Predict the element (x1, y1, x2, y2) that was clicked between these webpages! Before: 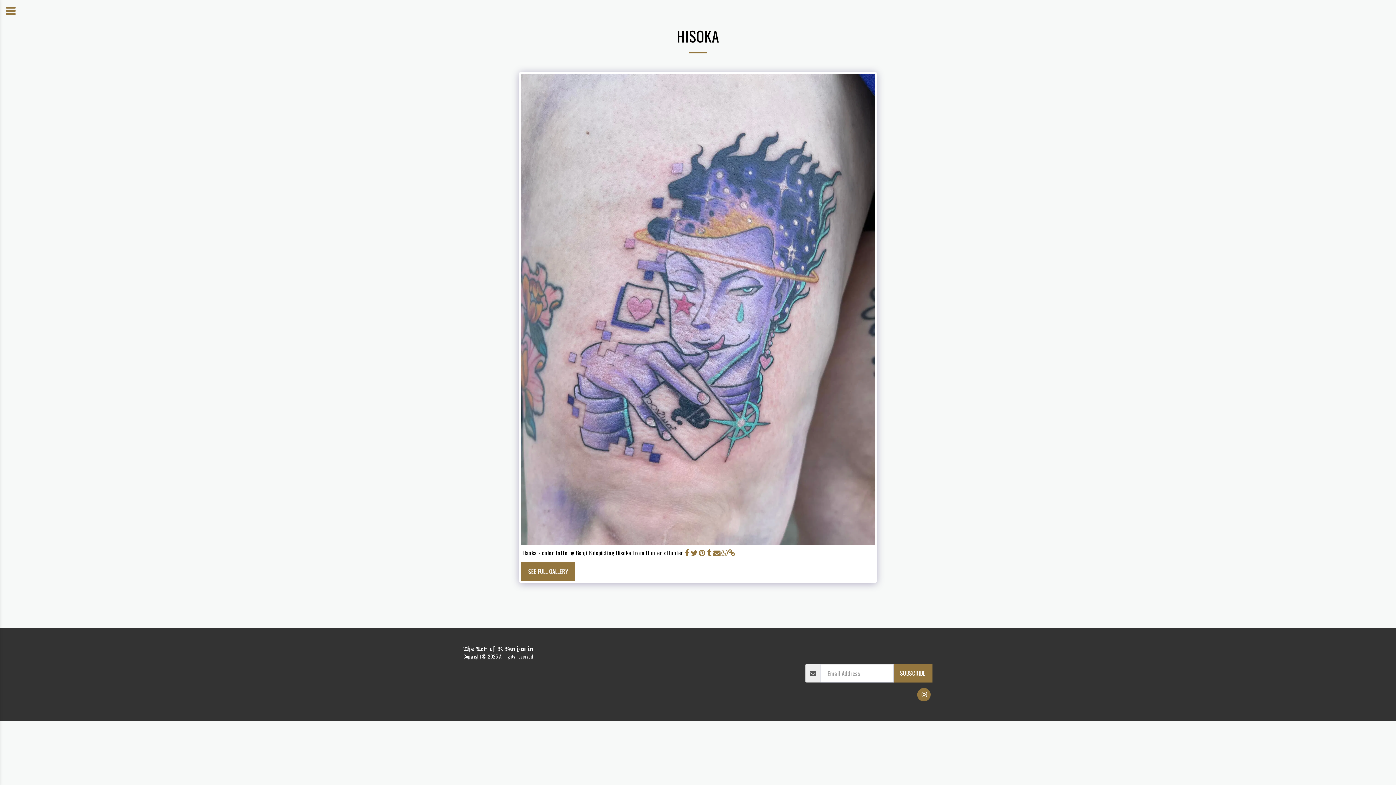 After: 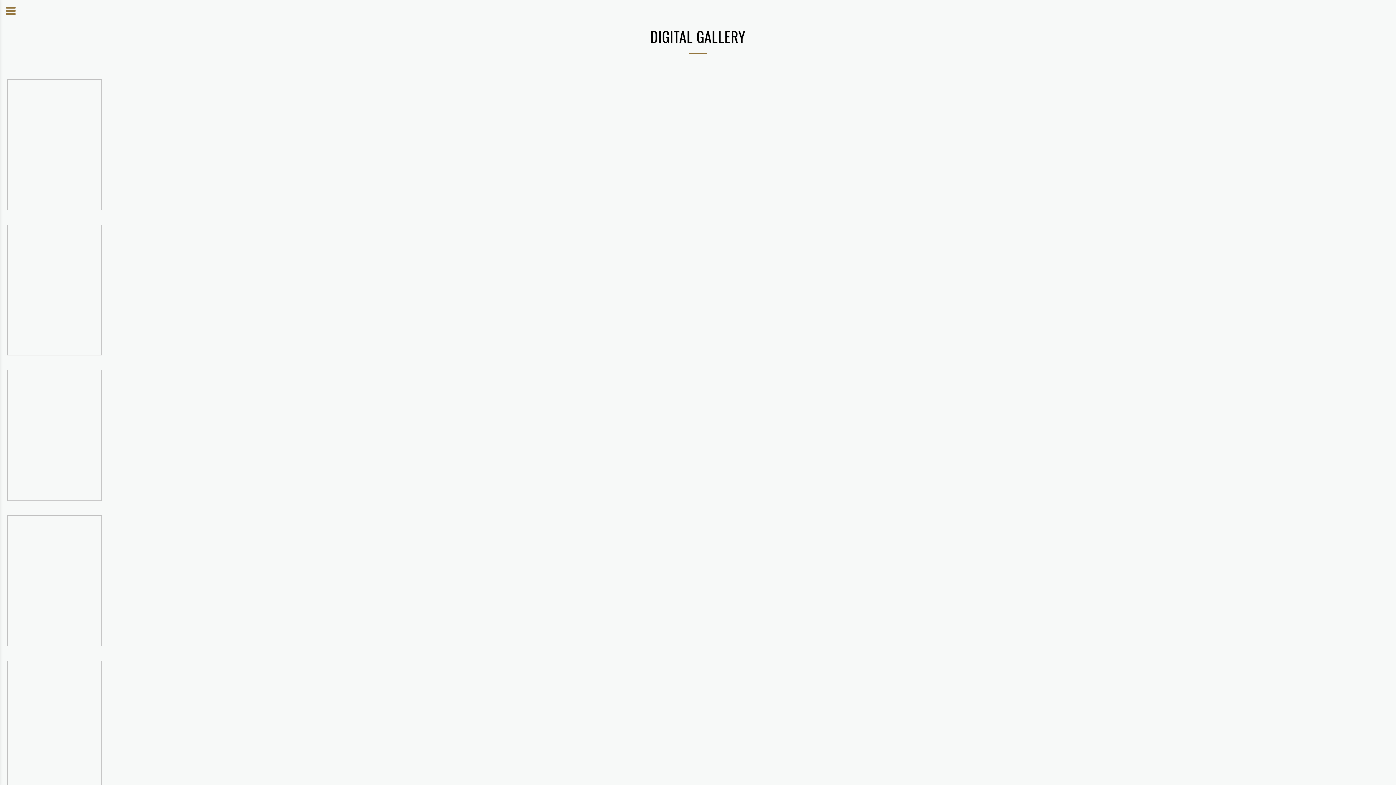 Action: label: DIGITAL GALLERY bbox: (836, 643, 866, 650)